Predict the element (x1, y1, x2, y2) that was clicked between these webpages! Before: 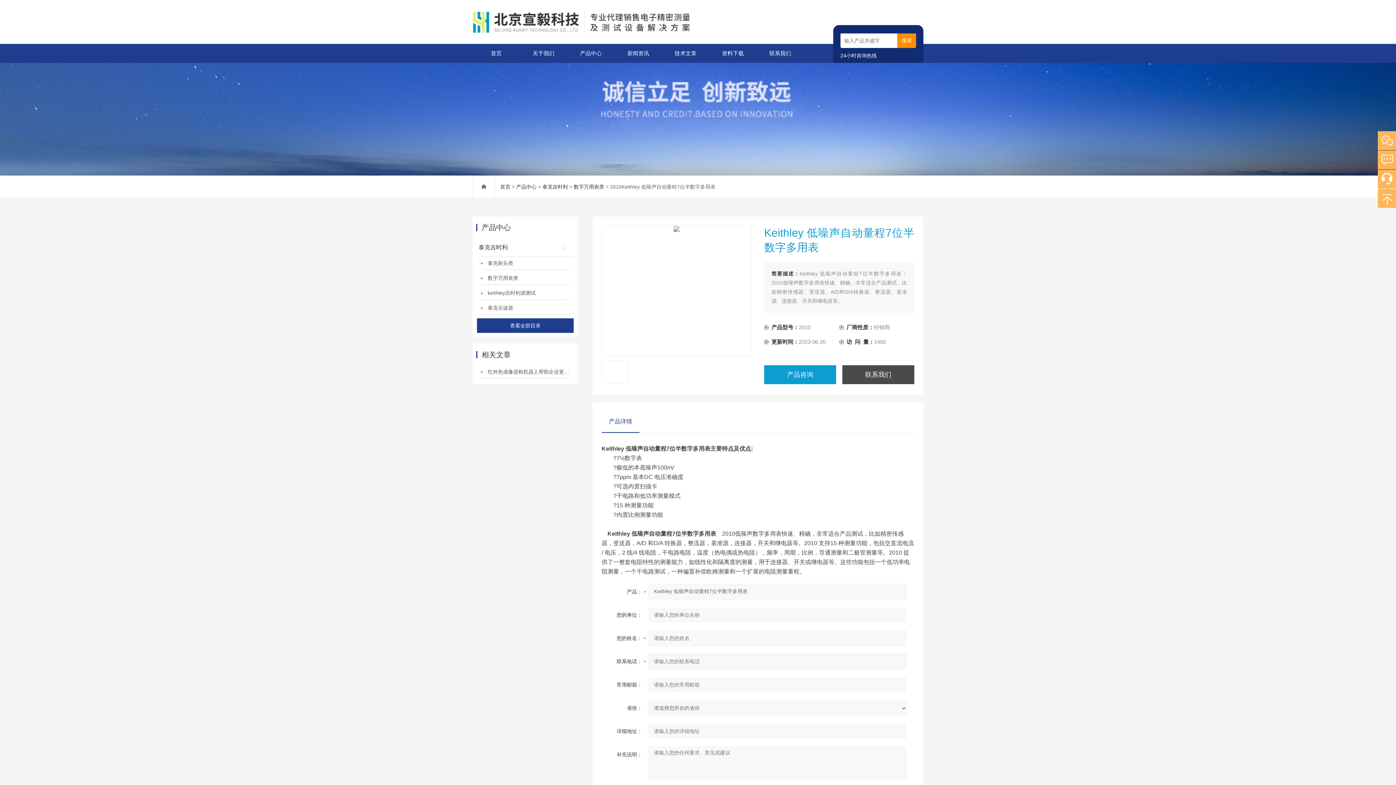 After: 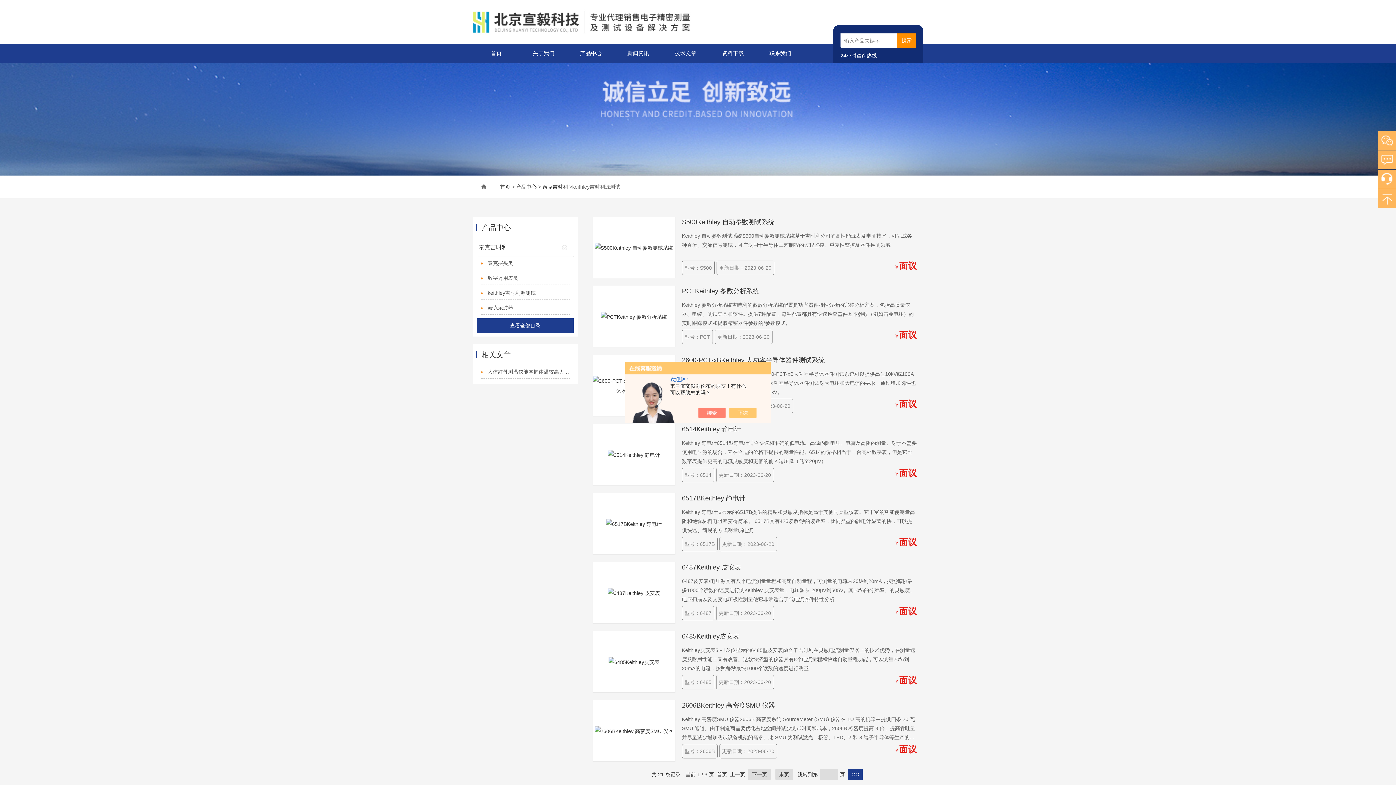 Action: label: keithley吉时利源测试 bbox: (480, 286, 570, 300)